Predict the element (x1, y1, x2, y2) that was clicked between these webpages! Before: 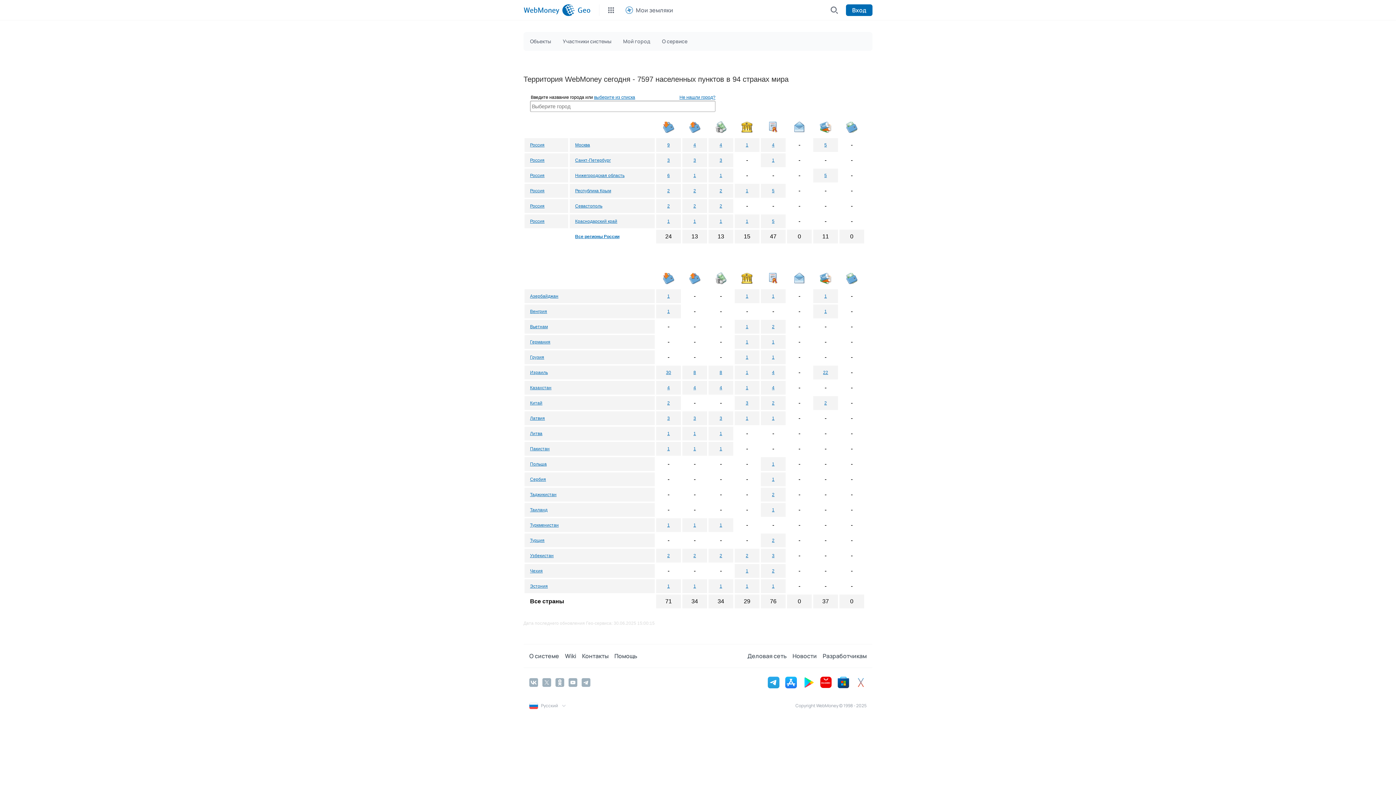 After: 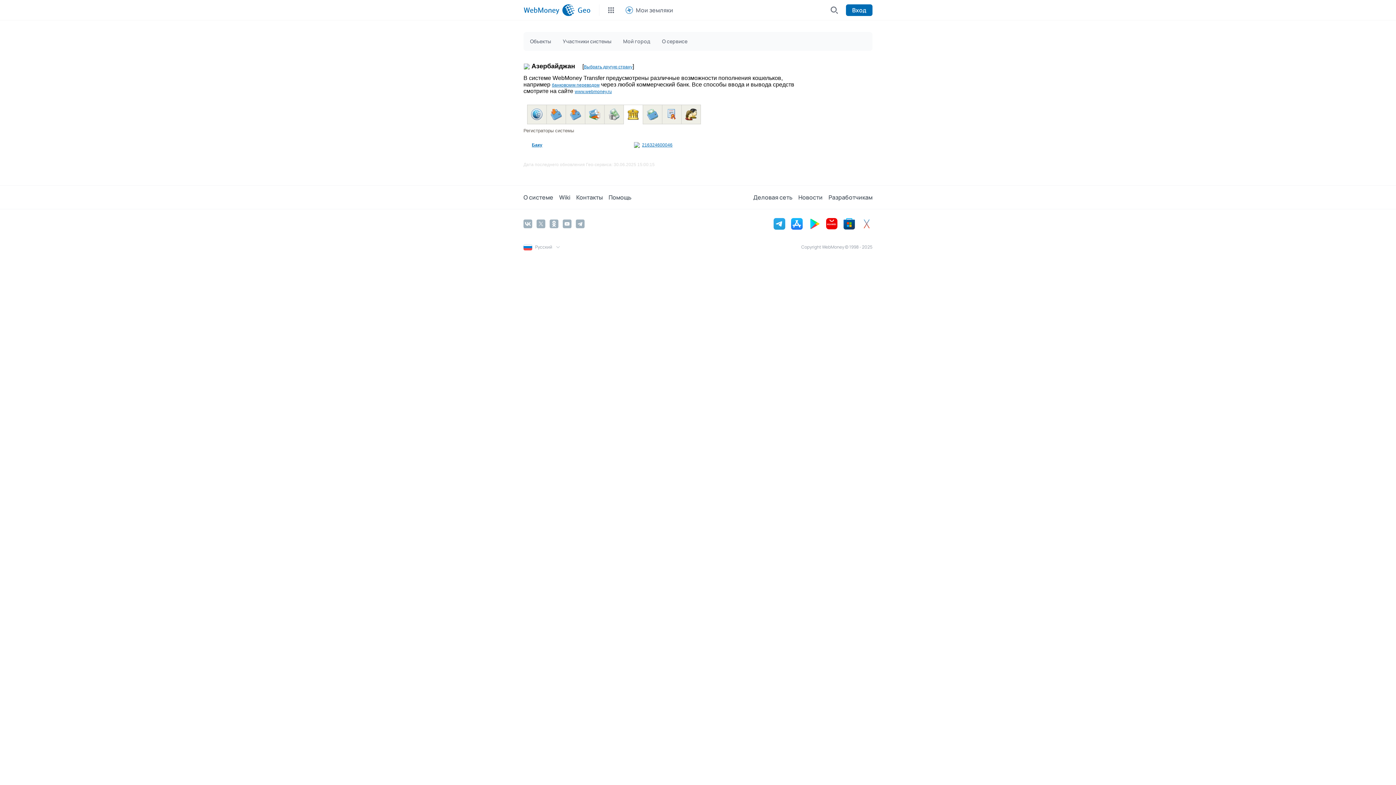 Action: label: 1 bbox: (746, 293, 748, 298)